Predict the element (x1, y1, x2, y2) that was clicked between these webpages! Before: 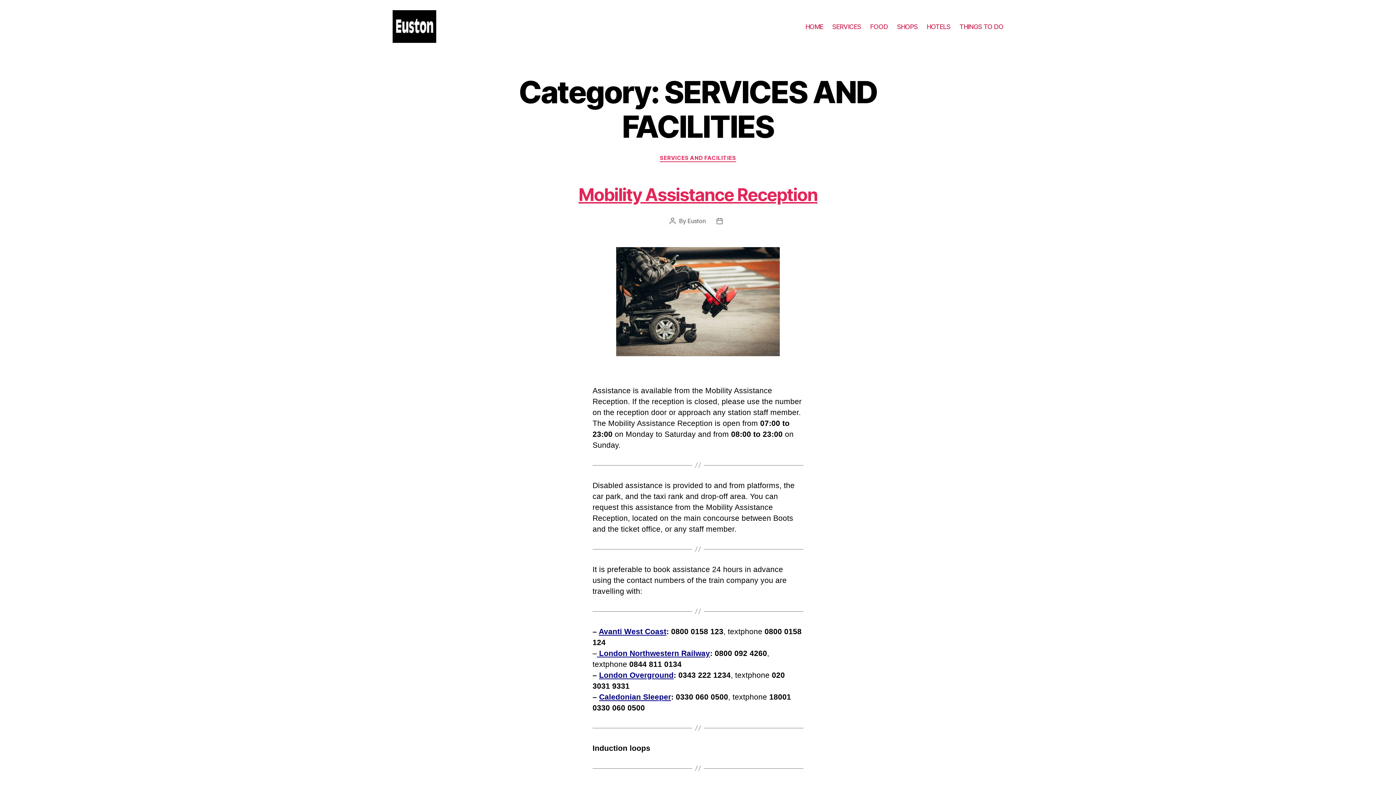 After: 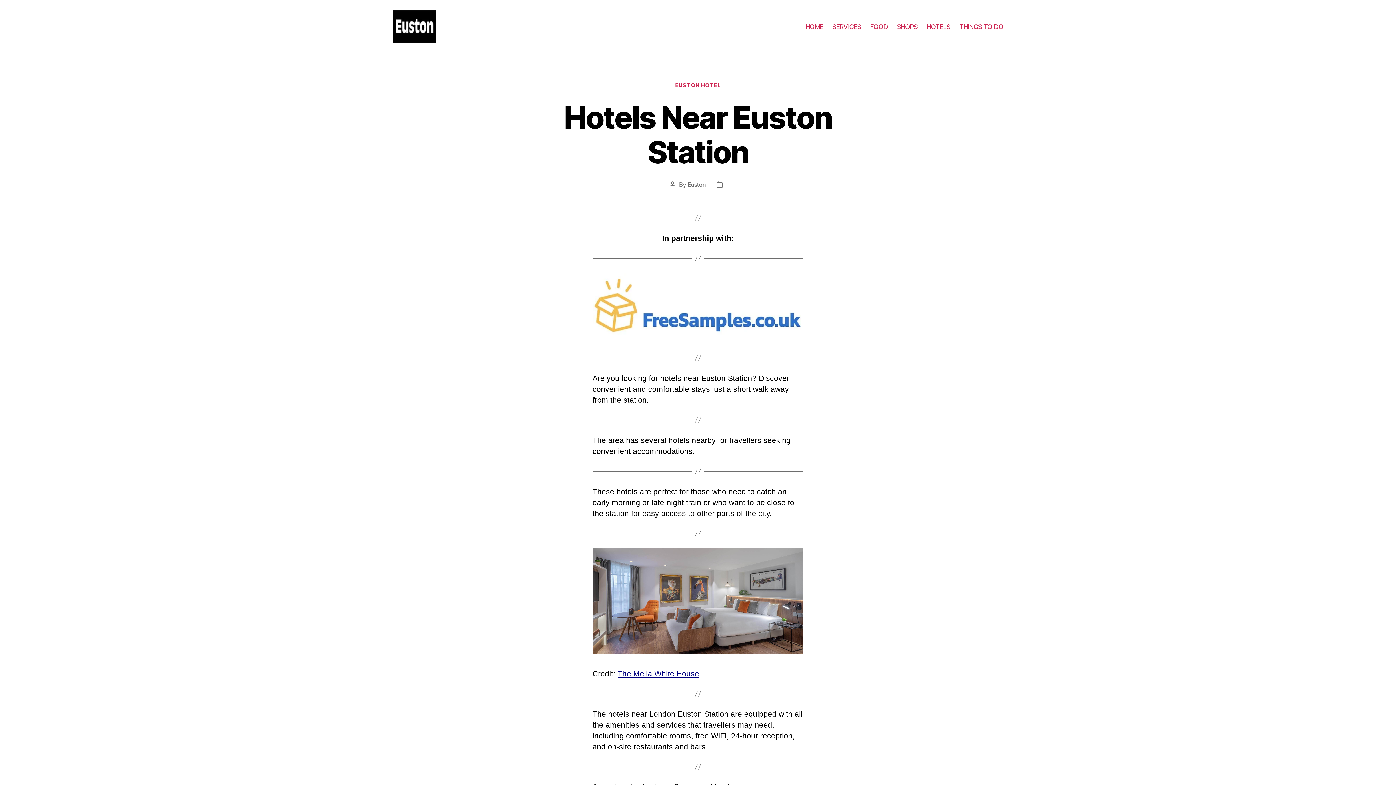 Action: label: HOTELS bbox: (926, 22, 950, 30)